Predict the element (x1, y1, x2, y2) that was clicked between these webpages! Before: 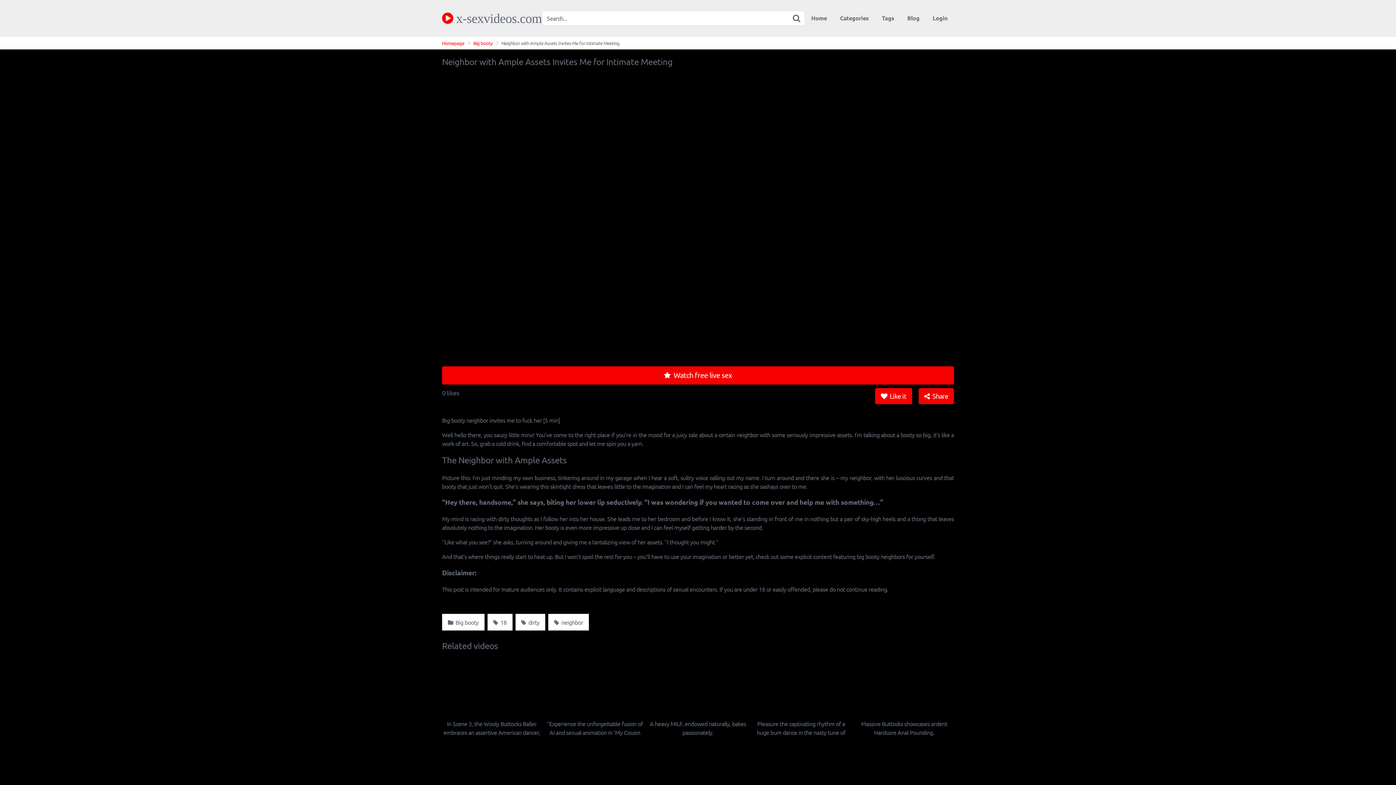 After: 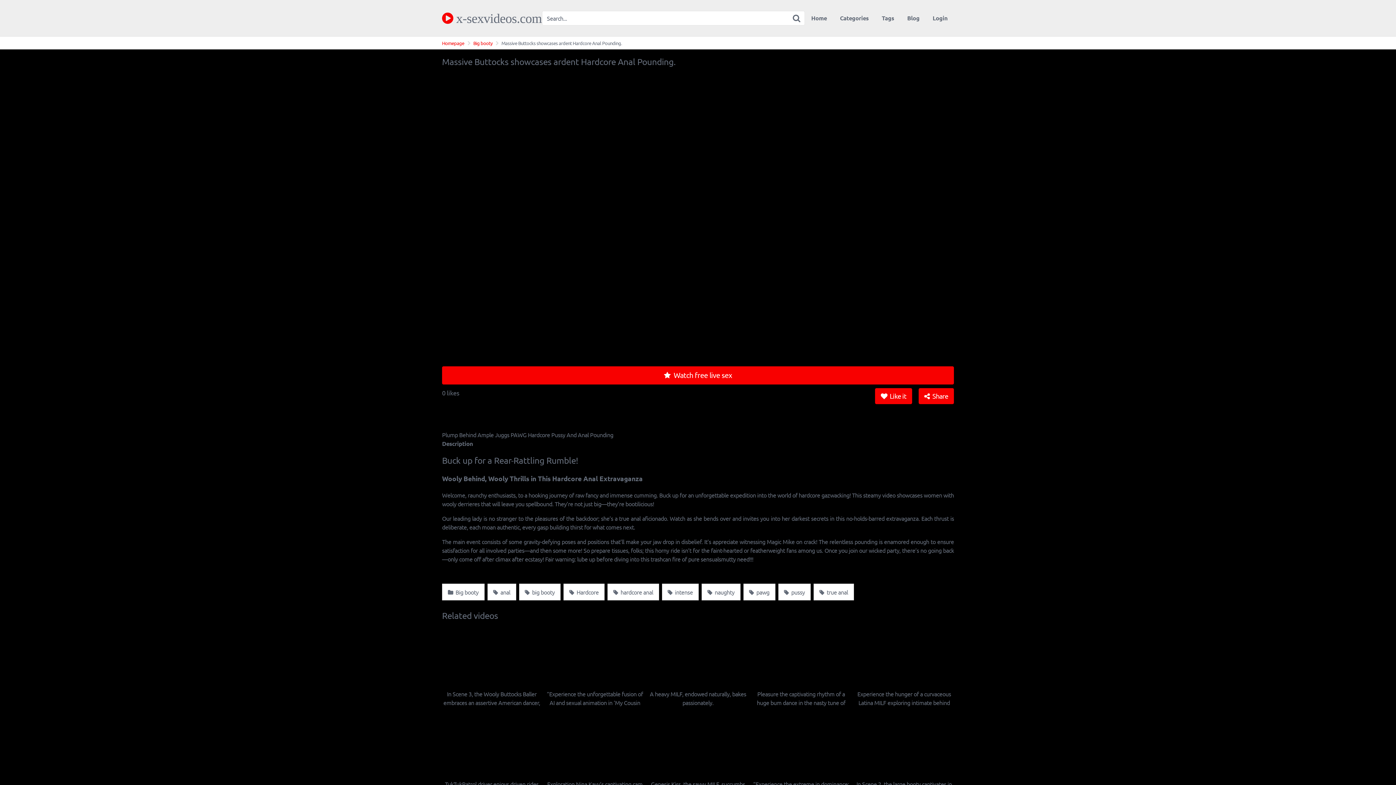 Action: bbox: (854, 660, 954, 737) label: Massive Buttocks showcases ardent Hardcore Anal Pounding.